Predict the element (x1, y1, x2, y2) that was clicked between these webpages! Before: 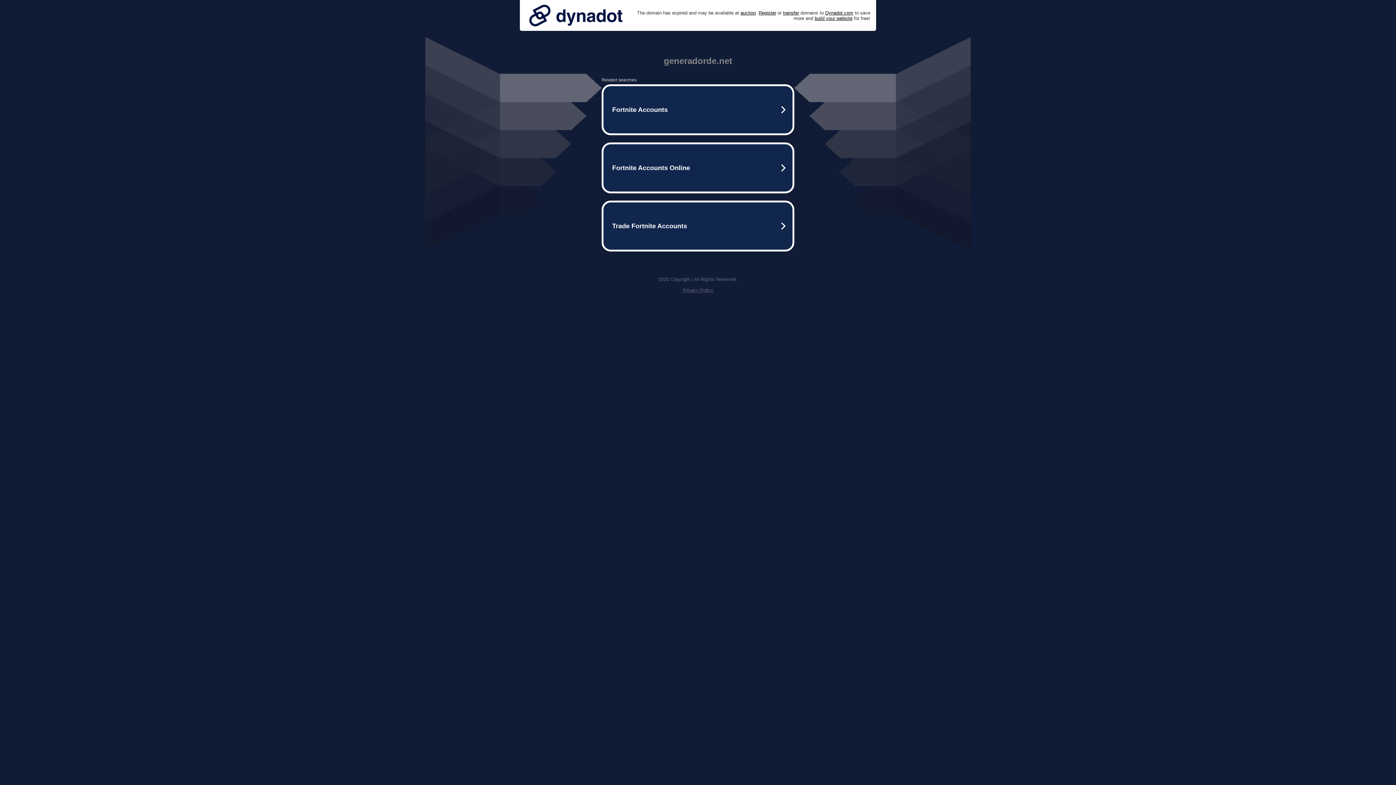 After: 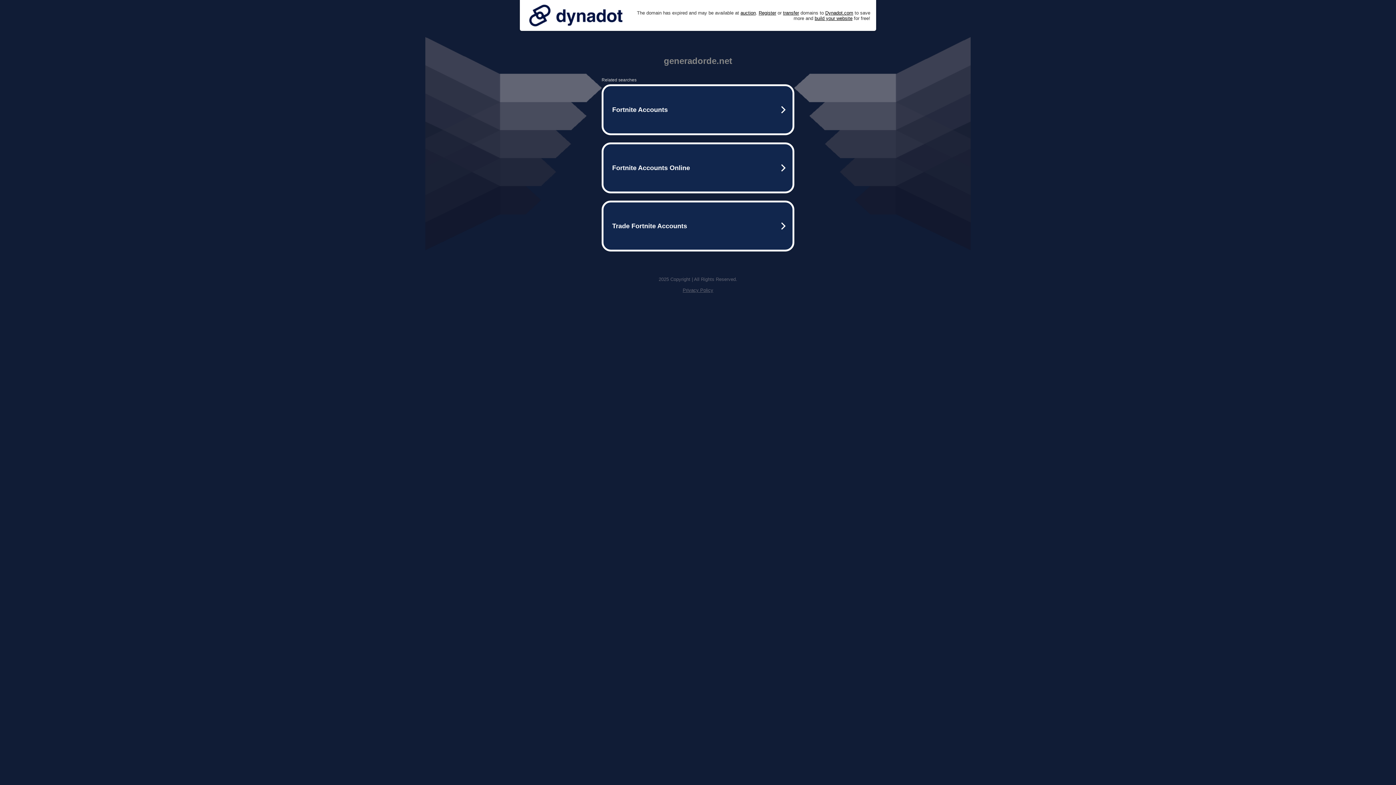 Action: label: Privacy Policy bbox: (682, 287, 713, 293)